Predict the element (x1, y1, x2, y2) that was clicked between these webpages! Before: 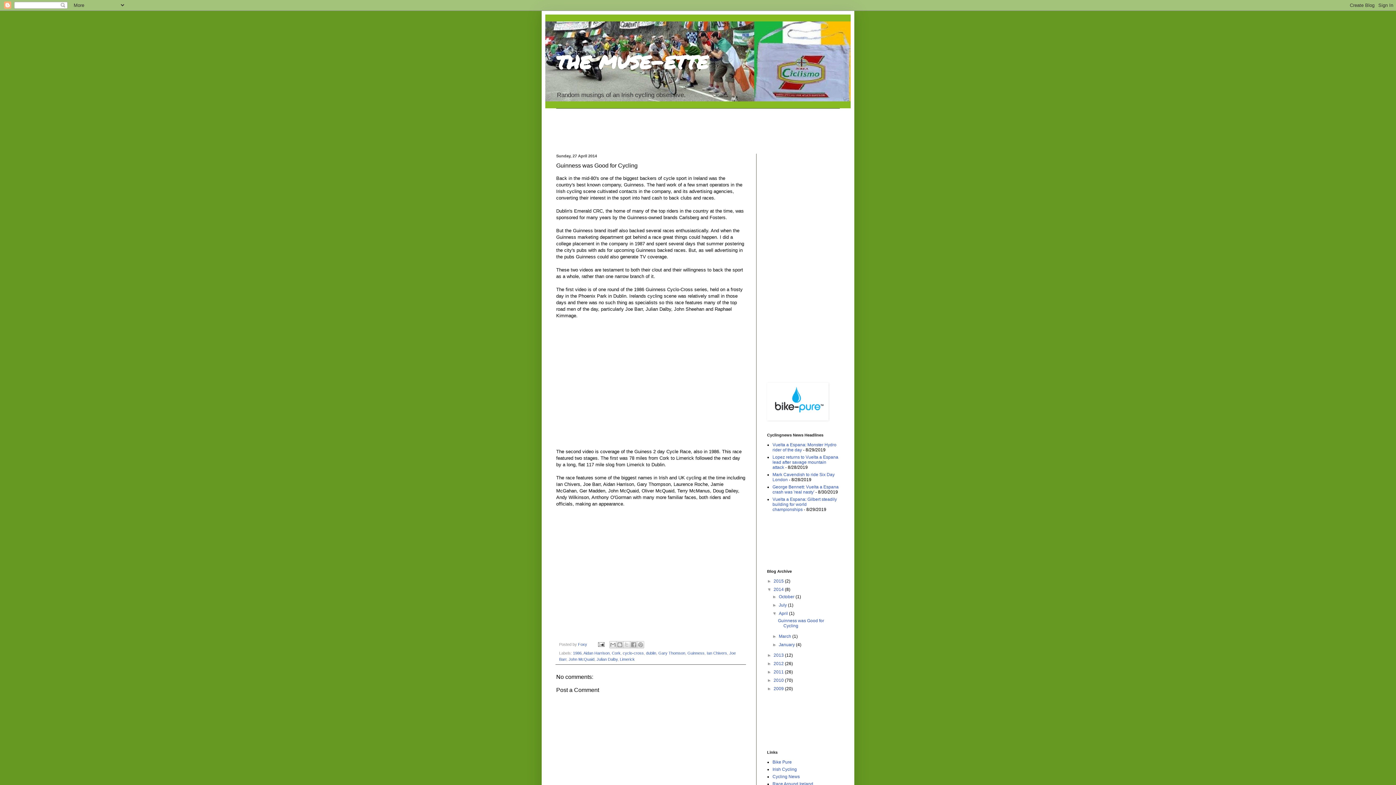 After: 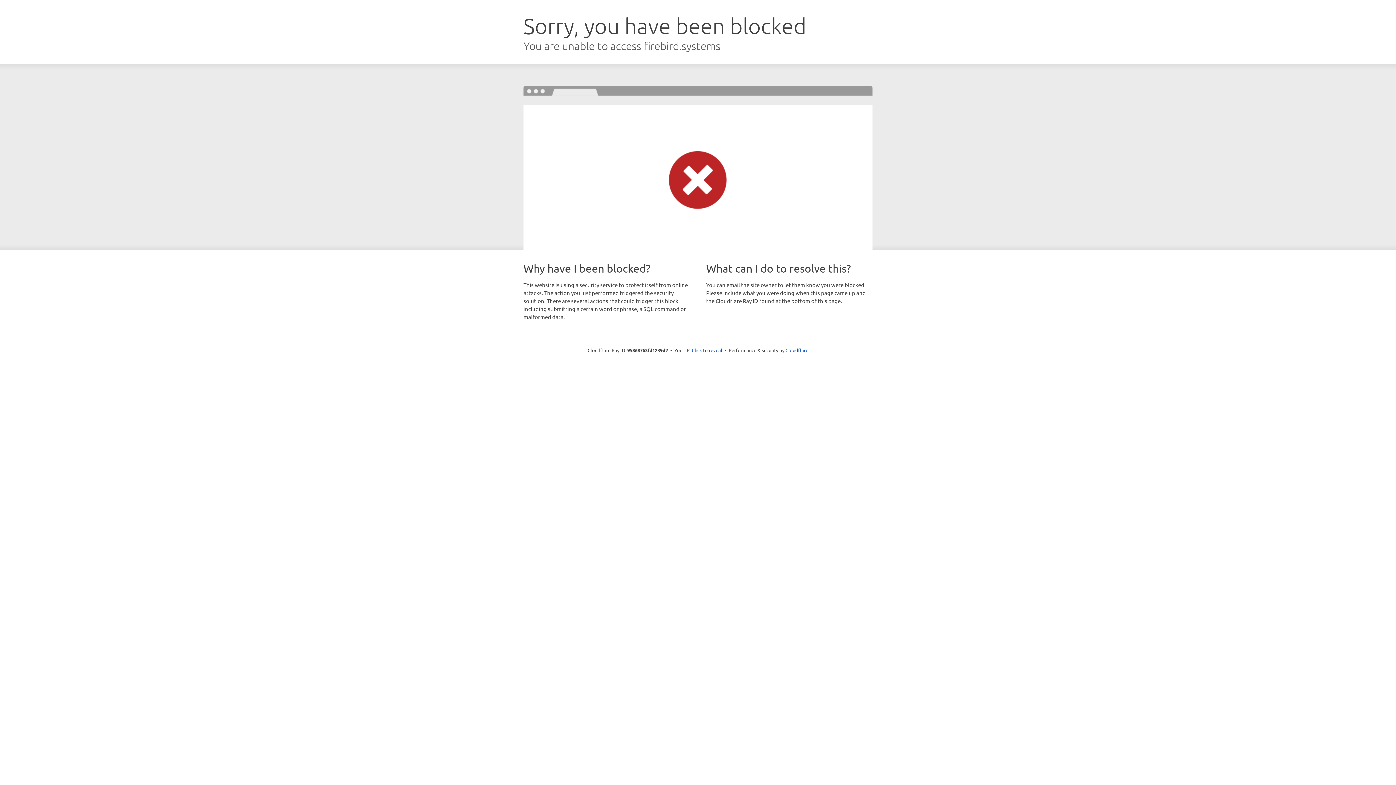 Action: bbox: (767, 416, 828, 421)